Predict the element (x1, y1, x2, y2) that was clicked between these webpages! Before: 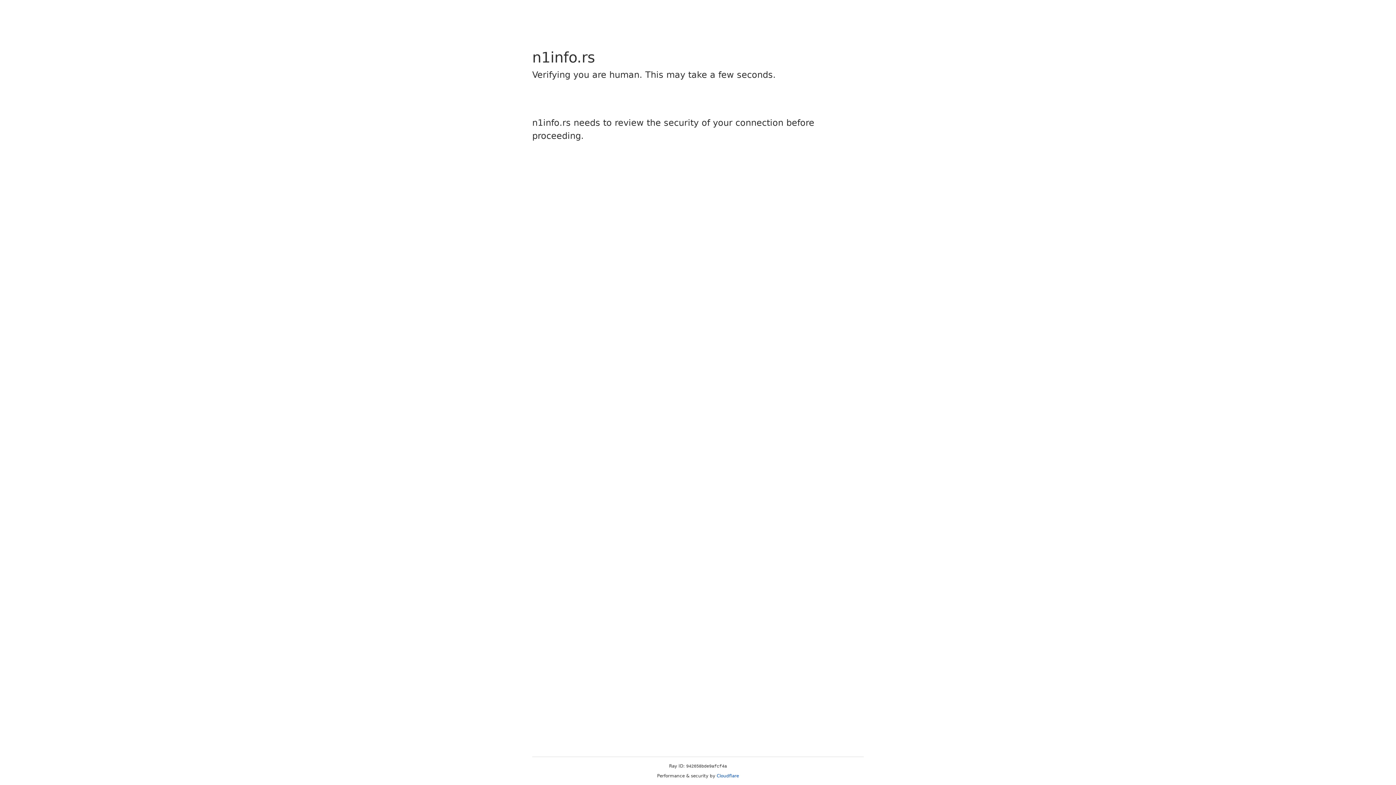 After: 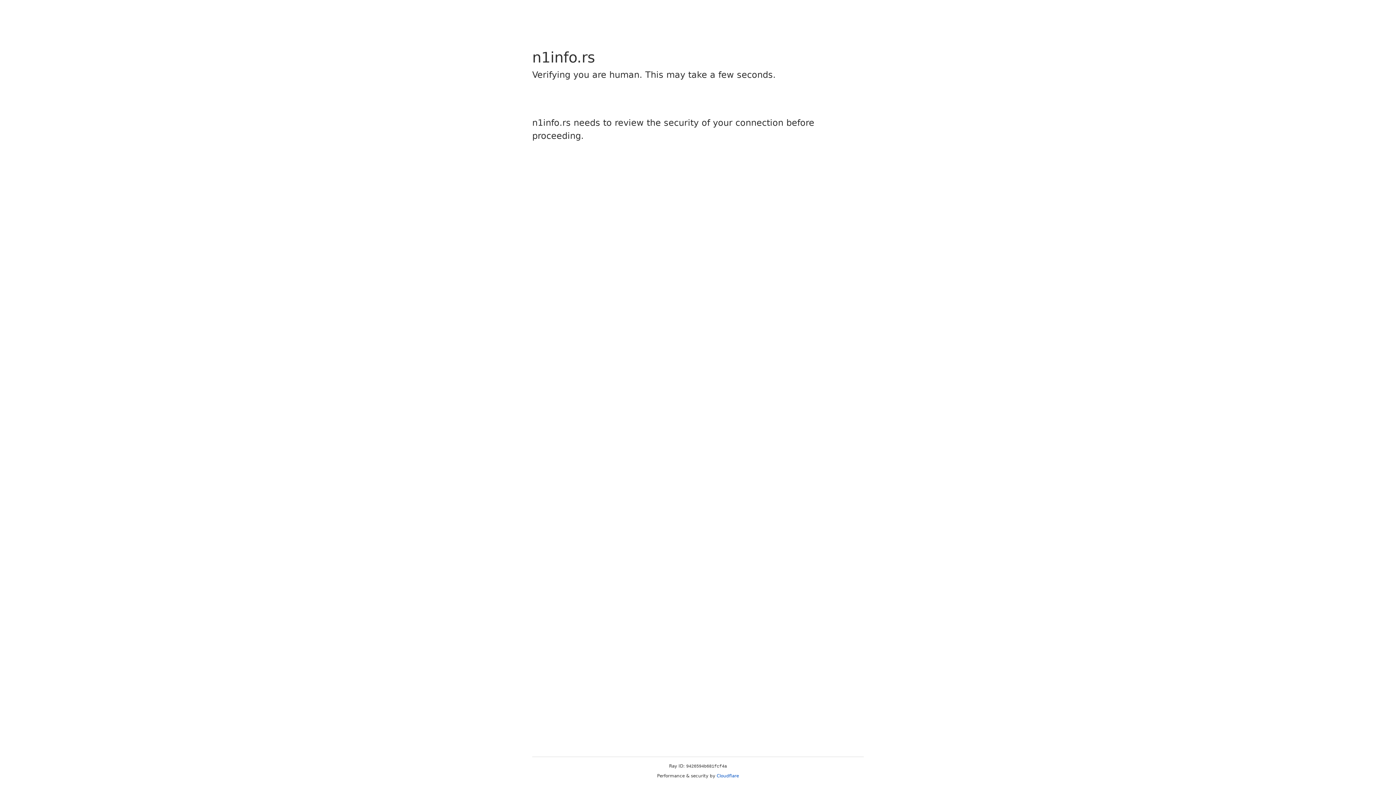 Action: label: Cloudflare bbox: (716, 773, 739, 778)